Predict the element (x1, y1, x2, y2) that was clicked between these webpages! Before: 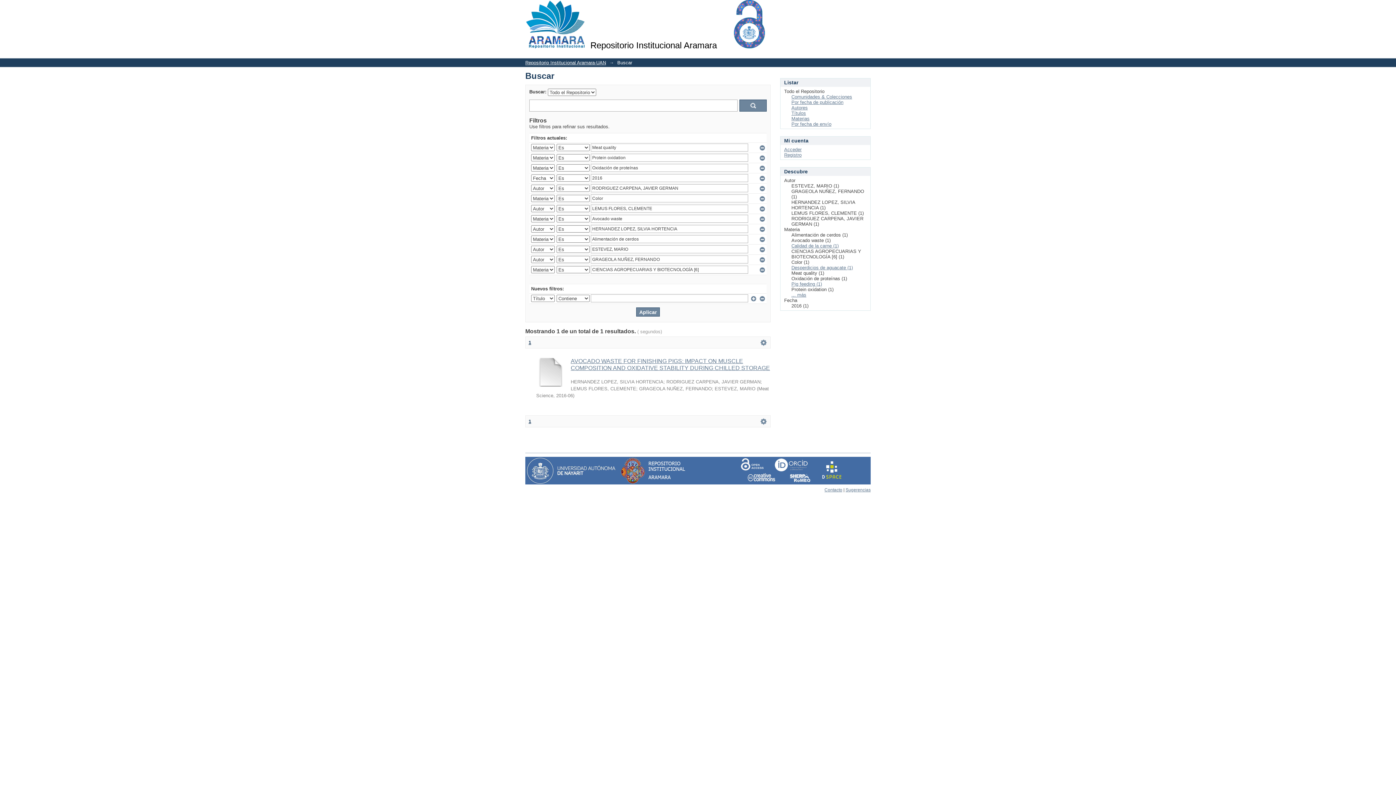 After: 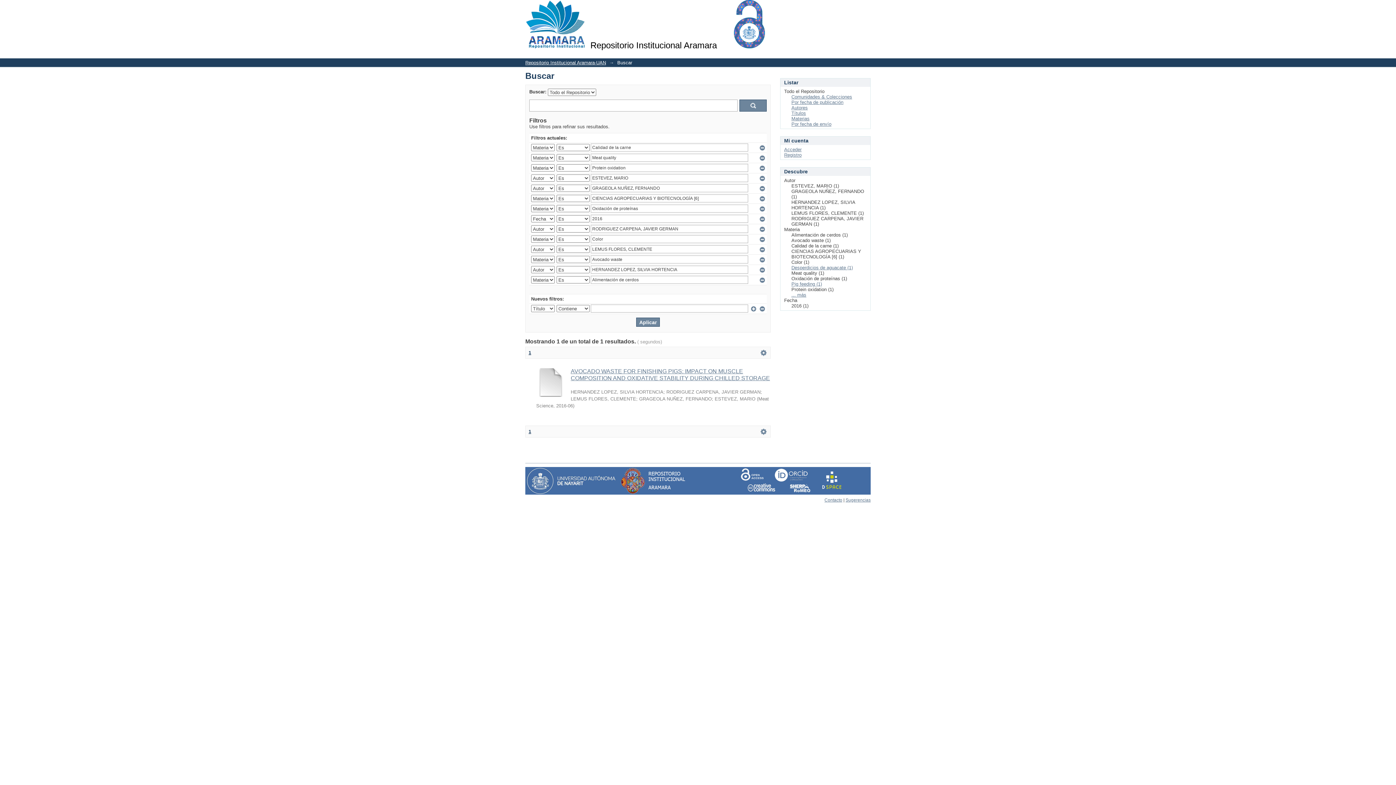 Action: bbox: (791, 243, 838, 248) label: Calidad de la carne (1)